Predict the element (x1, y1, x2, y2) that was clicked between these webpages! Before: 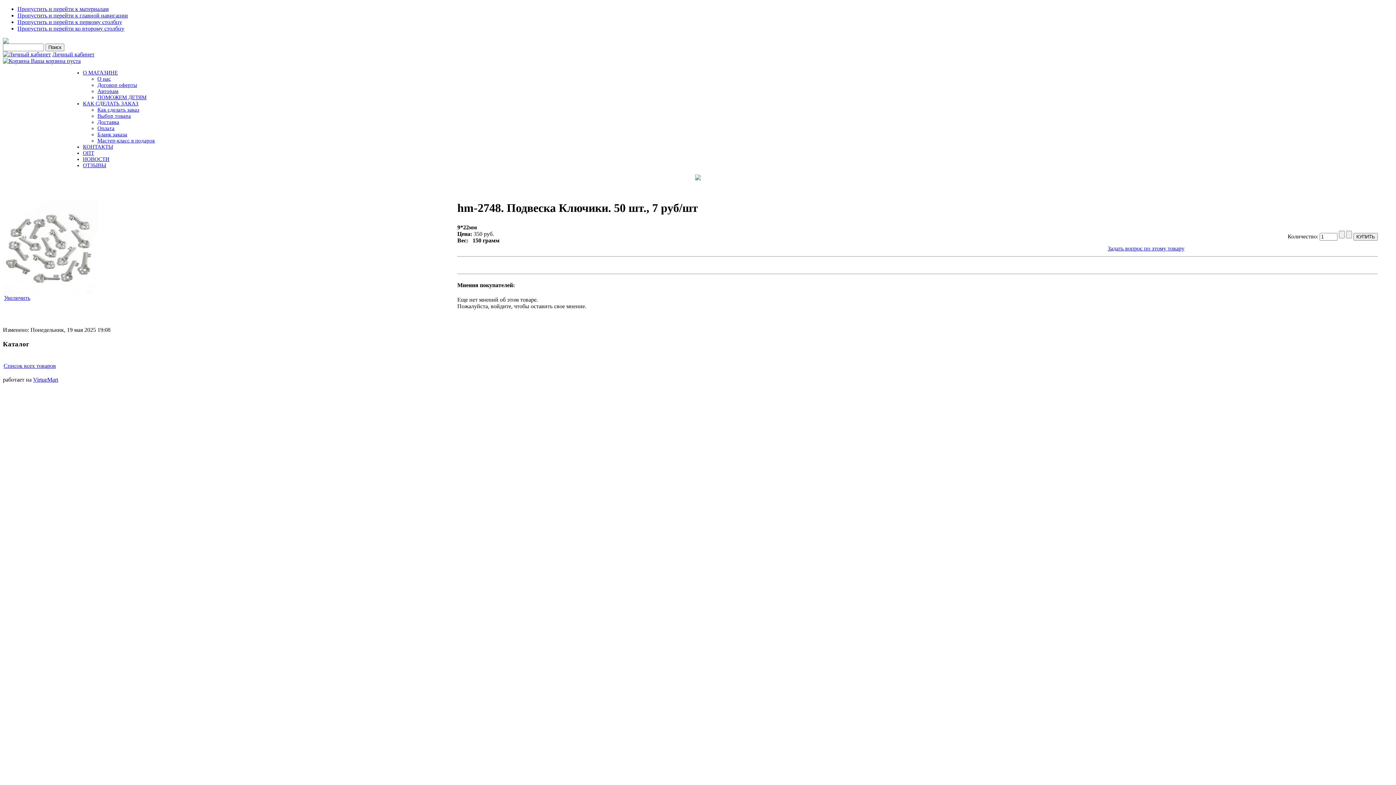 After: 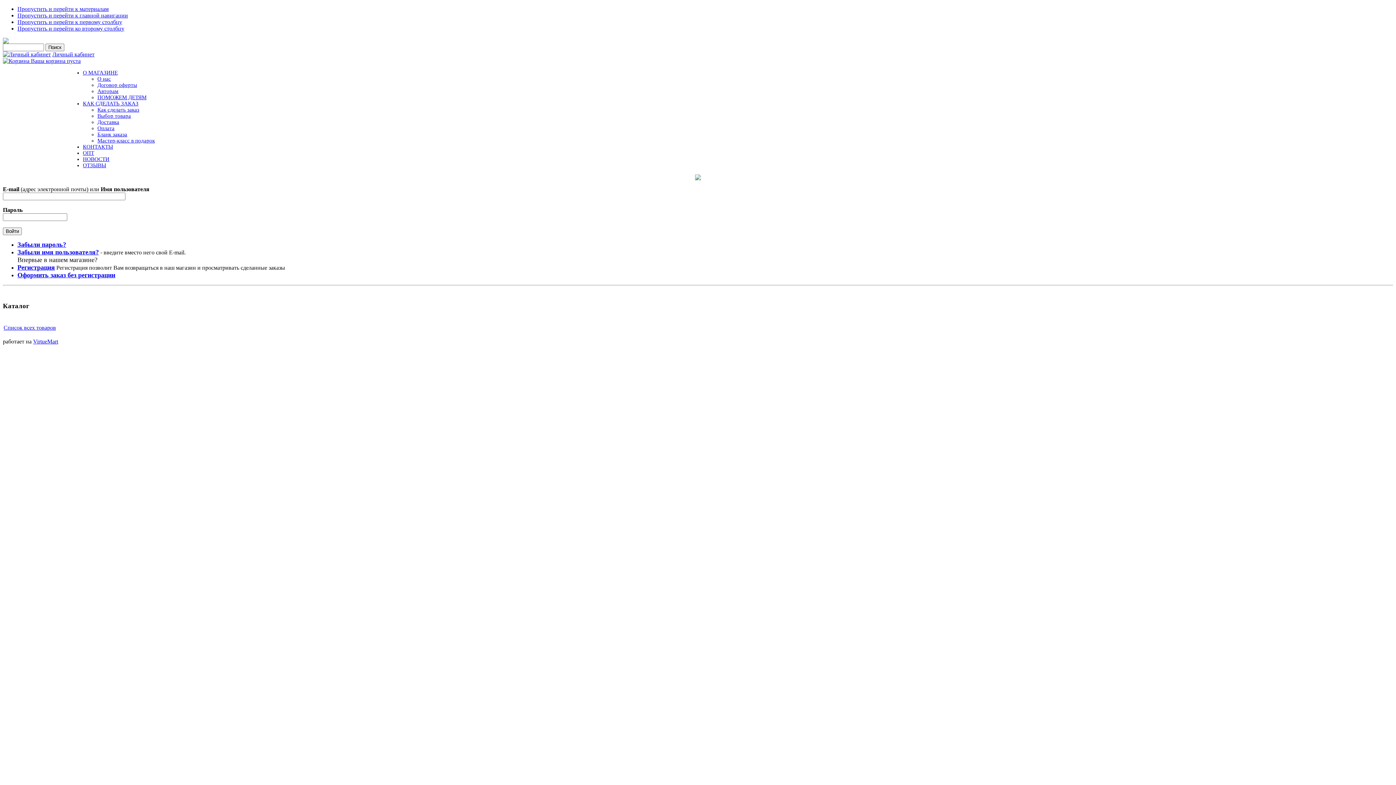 Action: bbox: (2, 51, 50, 57)